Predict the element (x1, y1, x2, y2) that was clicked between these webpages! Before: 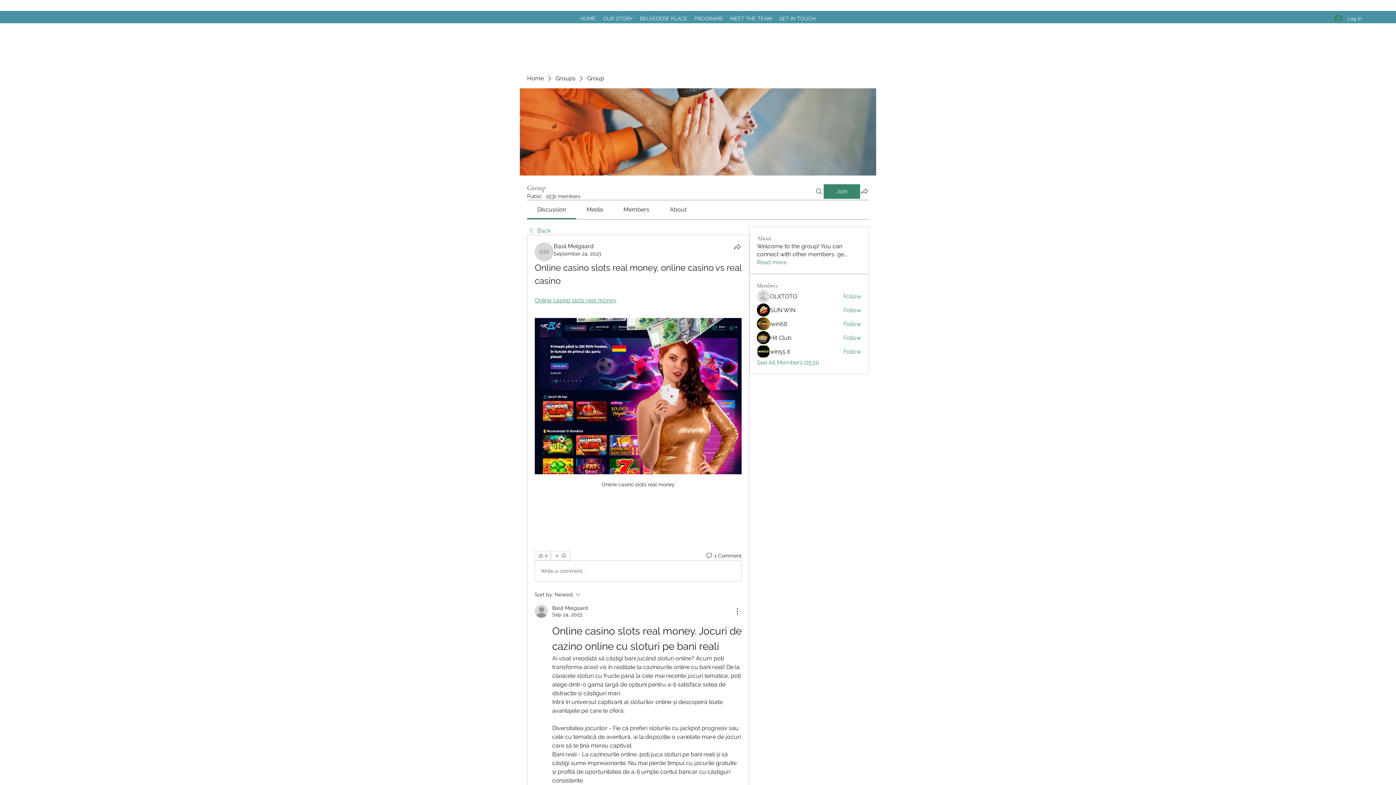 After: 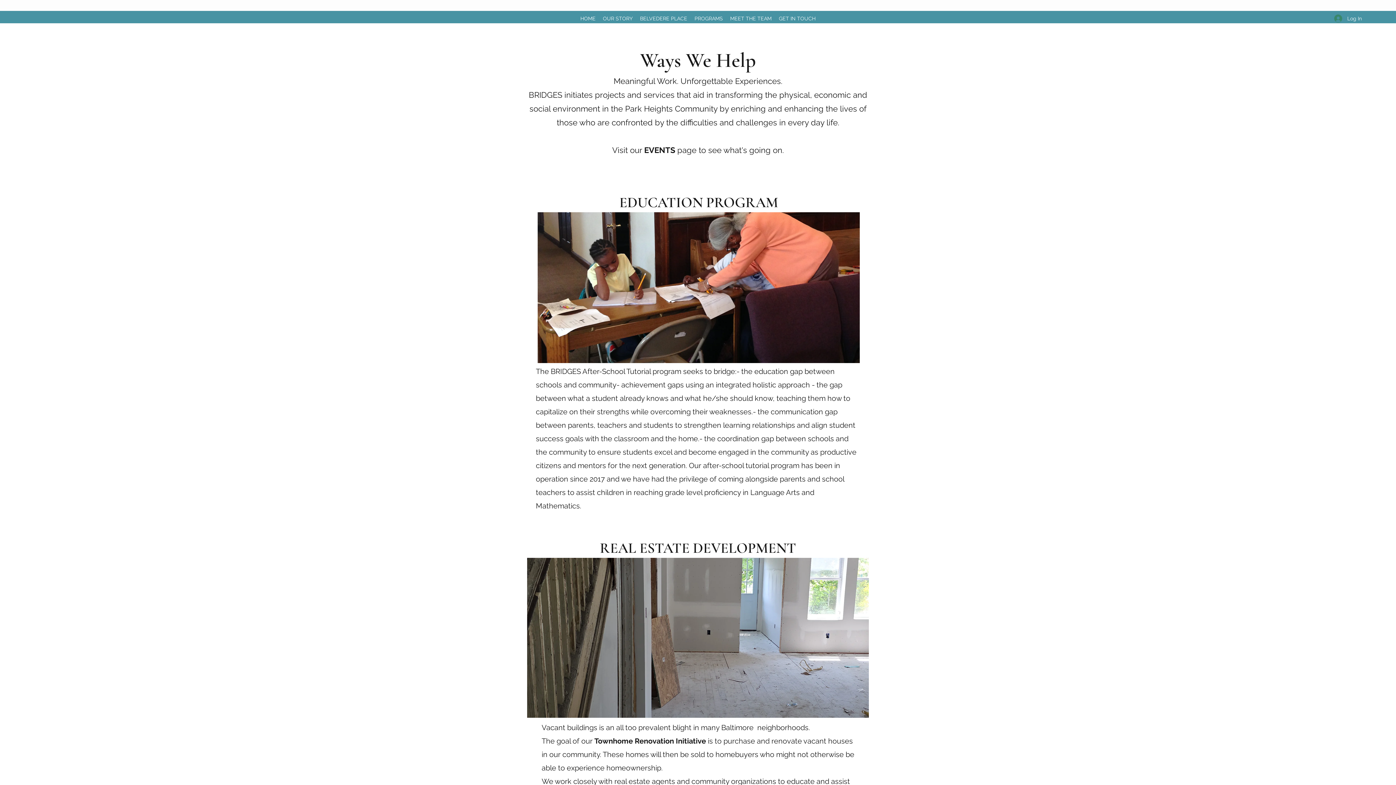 Action: bbox: (691, 13, 726, 24) label: PROGRAMS